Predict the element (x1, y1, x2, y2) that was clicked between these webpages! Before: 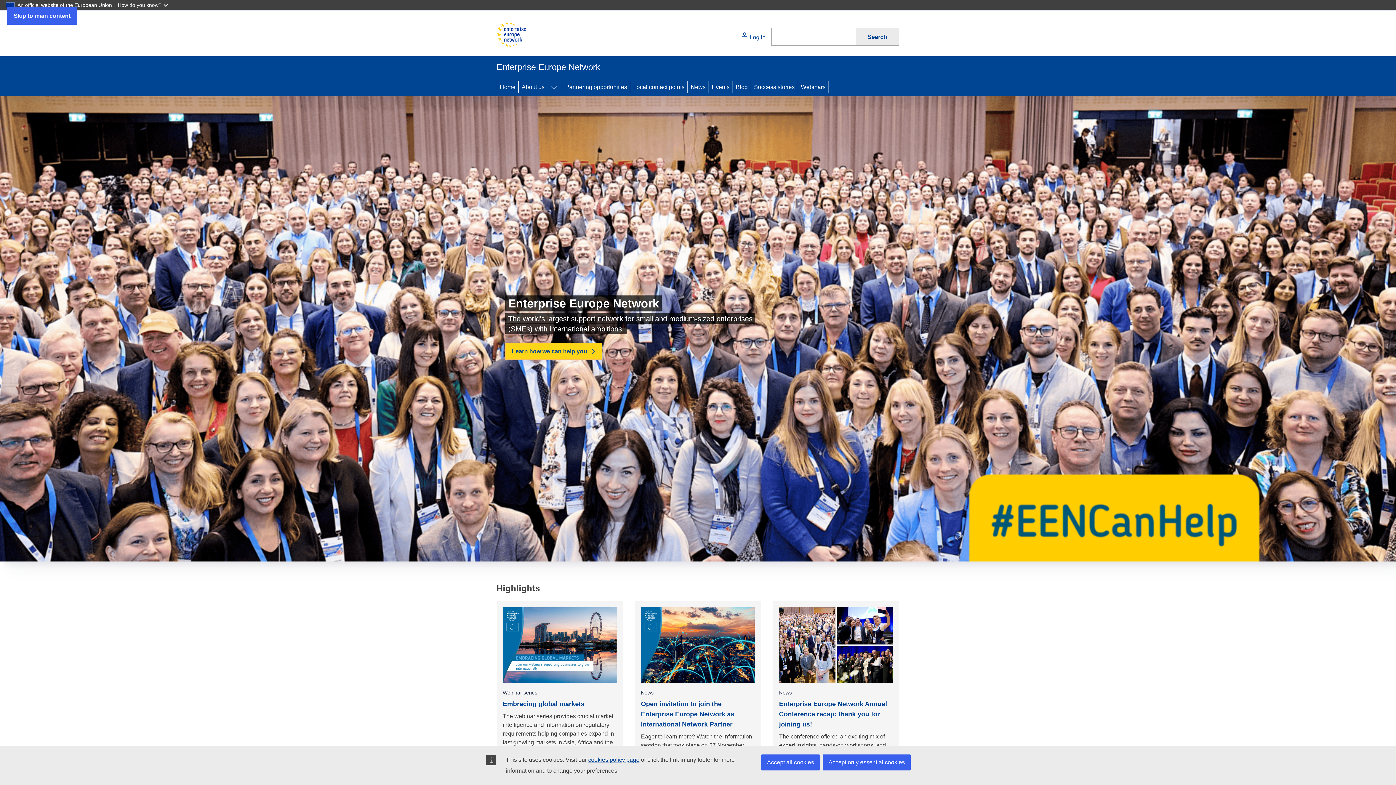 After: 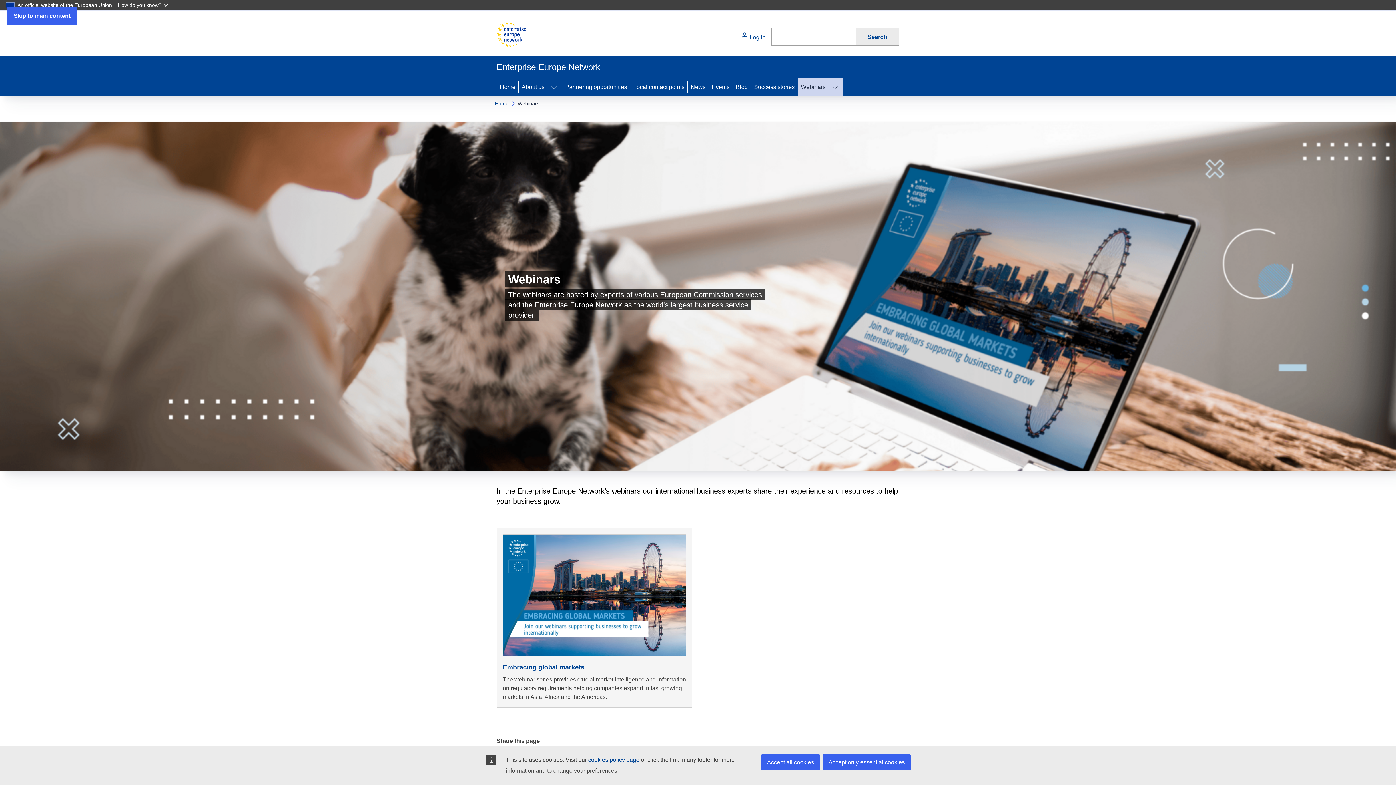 Action: bbox: (798, 78, 828, 96) label: Webinars